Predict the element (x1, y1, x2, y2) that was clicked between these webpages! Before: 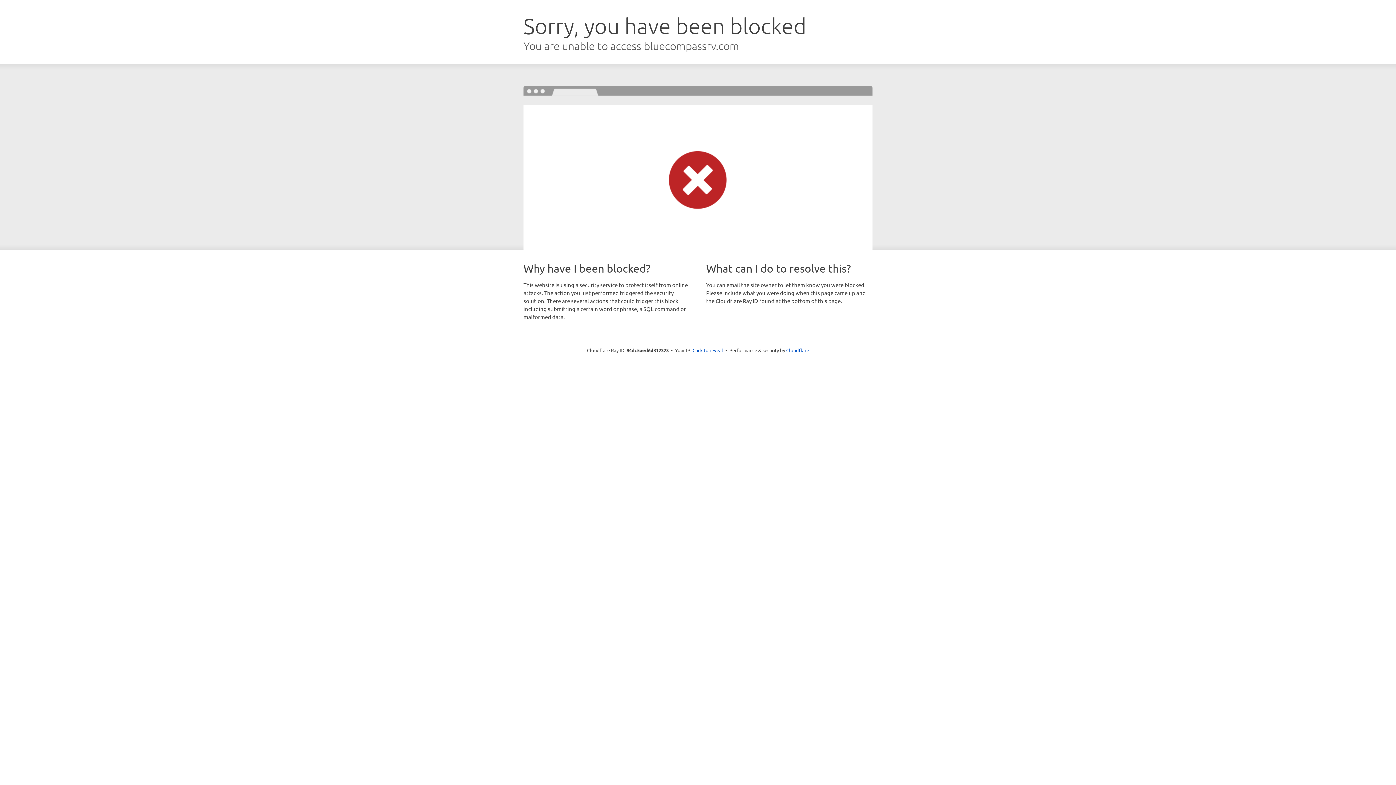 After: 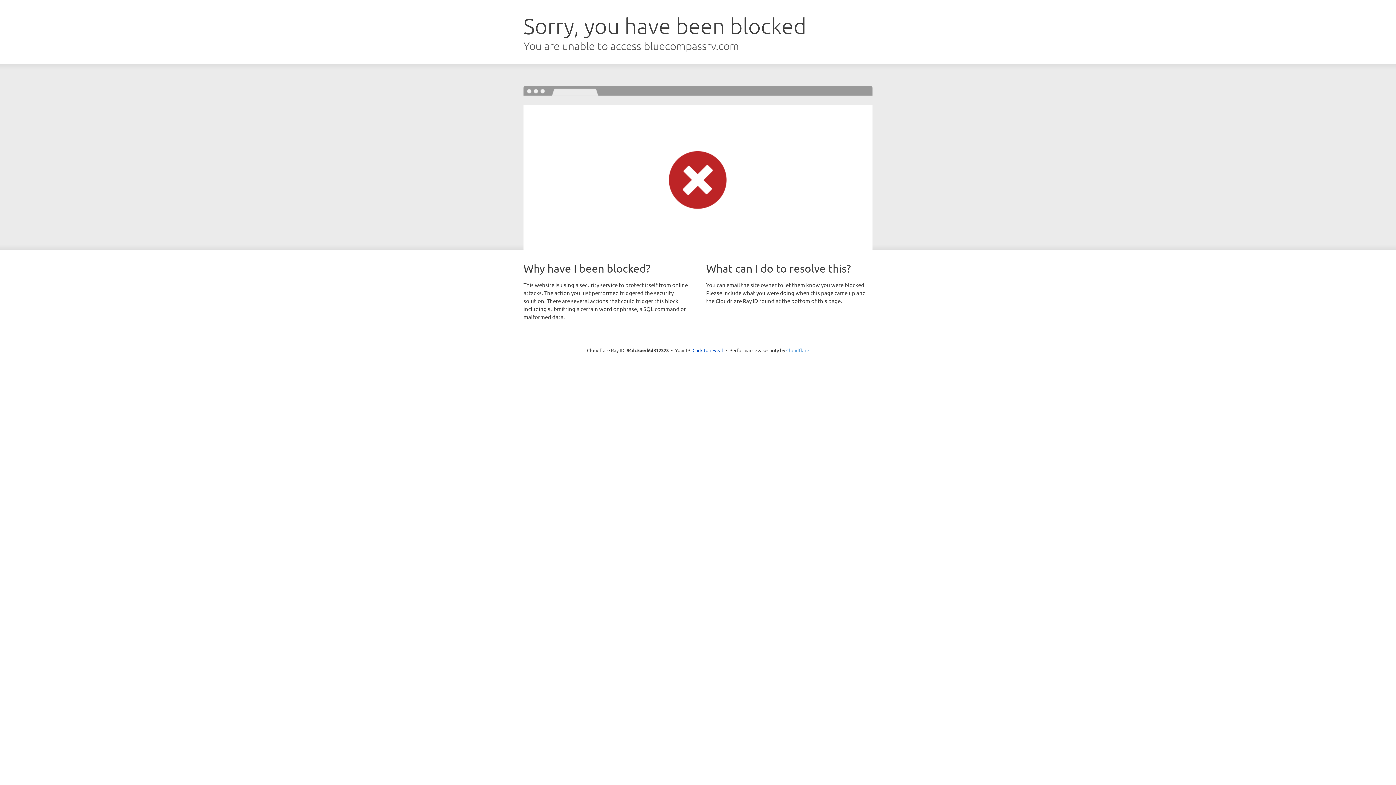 Action: label: Cloudflare bbox: (786, 347, 809, 353)